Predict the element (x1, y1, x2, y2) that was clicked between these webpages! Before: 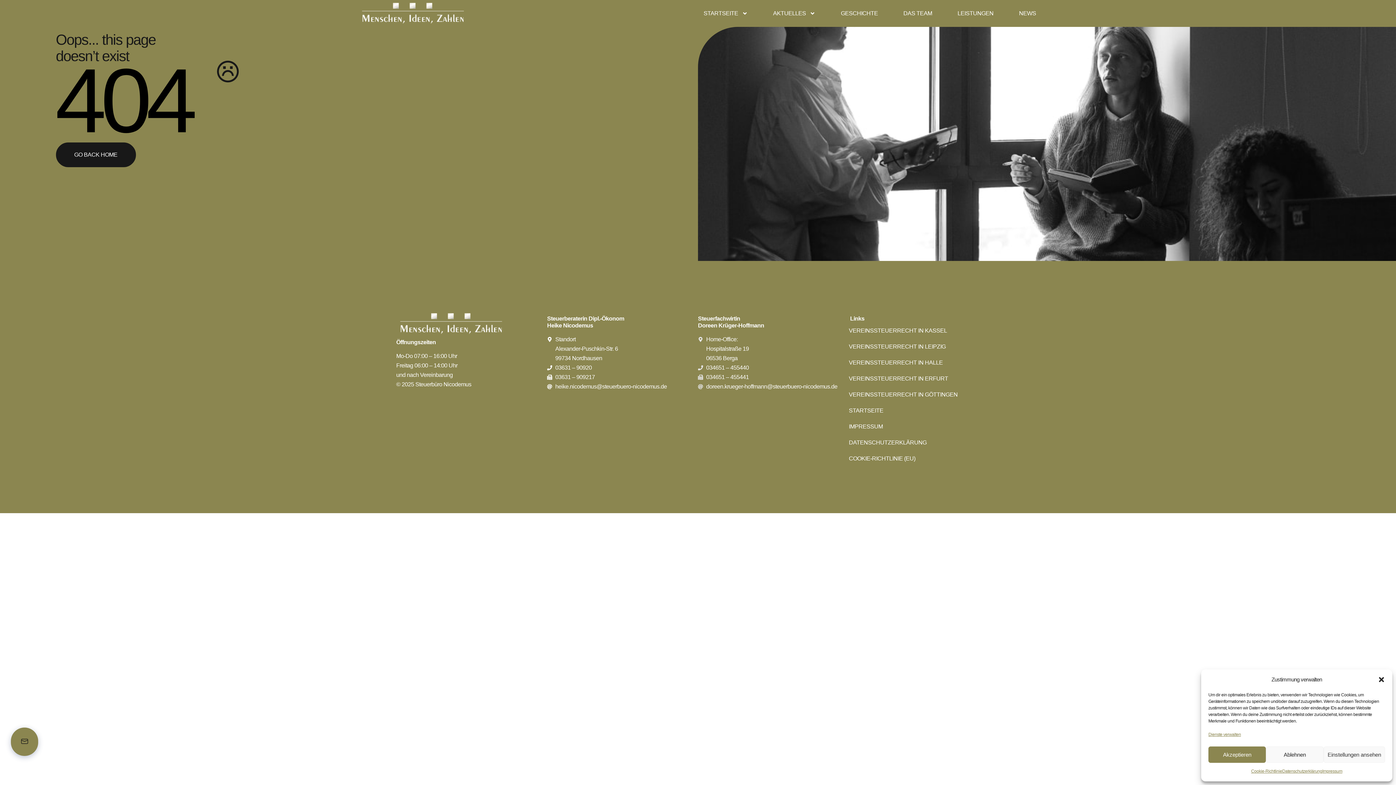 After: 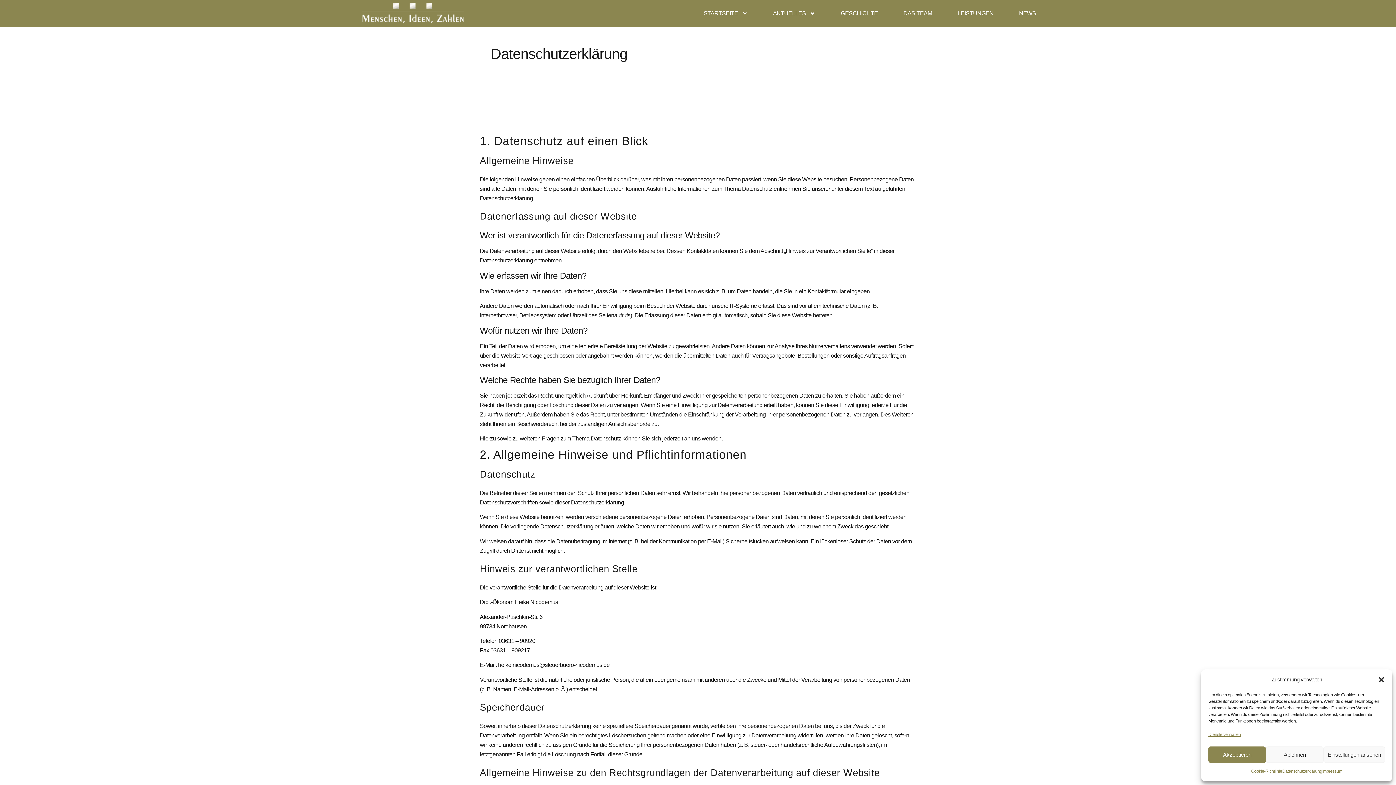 Action: label: DATENSCHUTZERKLÄRUNG bbox: (849, 440, 1000, 445)